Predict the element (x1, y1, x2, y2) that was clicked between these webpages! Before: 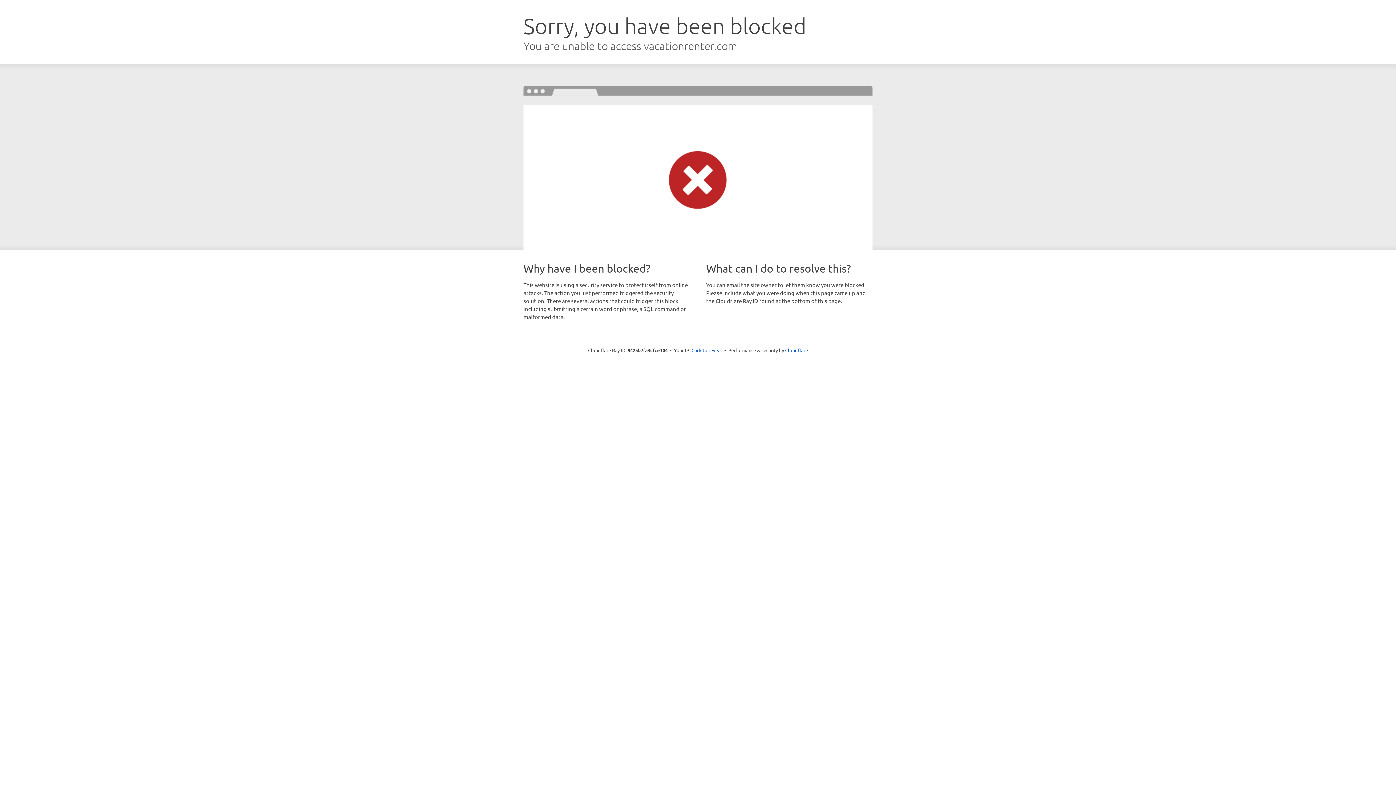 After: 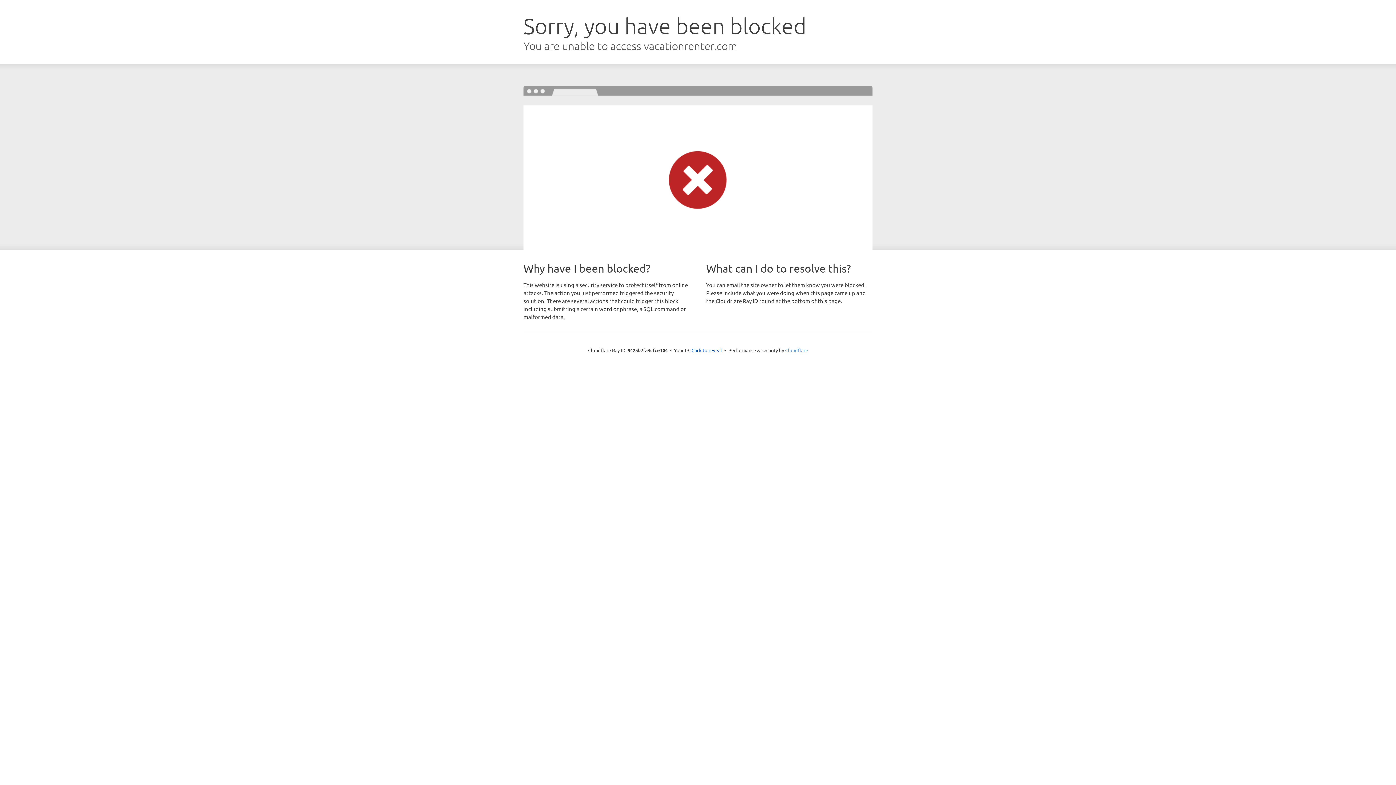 Action: bbox: (785, 347, 808, 353) label: Cloudflare